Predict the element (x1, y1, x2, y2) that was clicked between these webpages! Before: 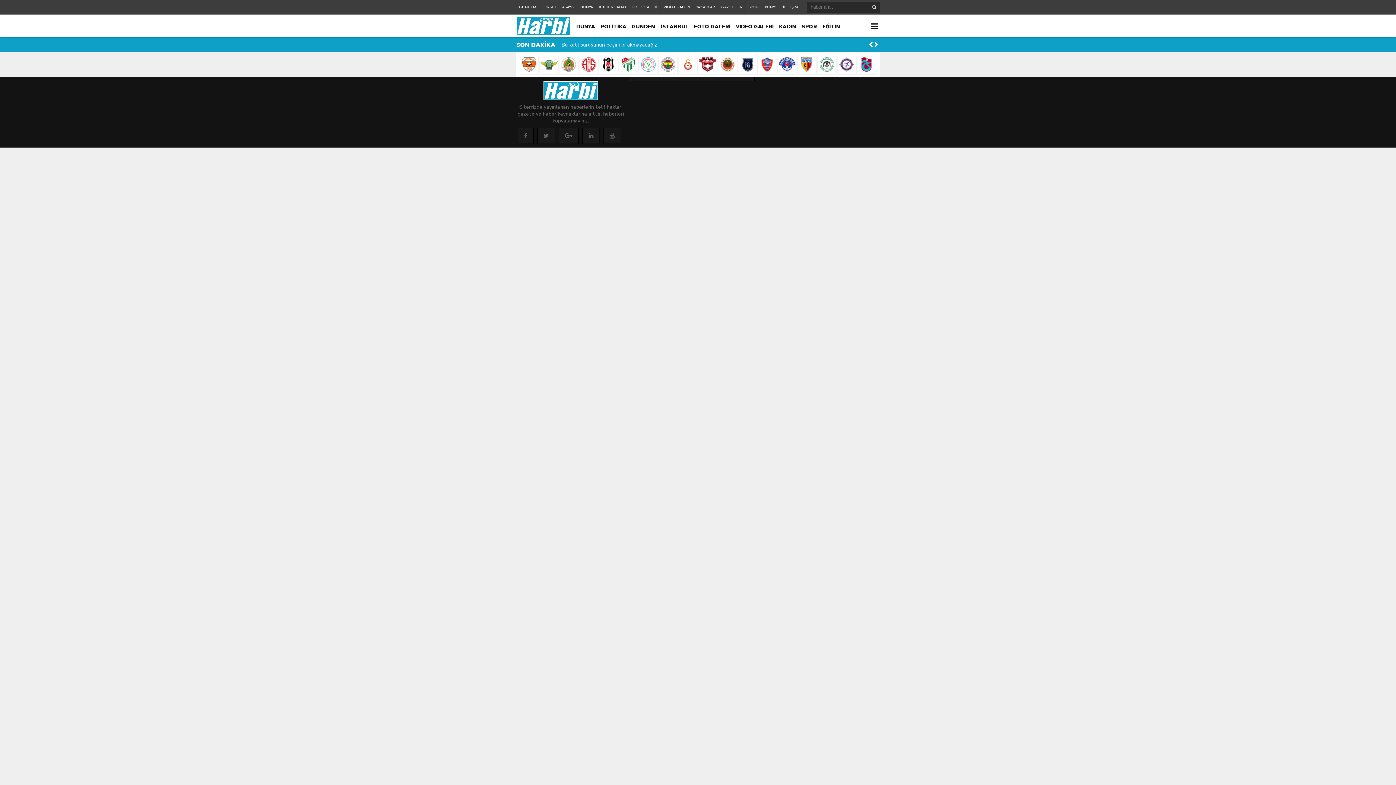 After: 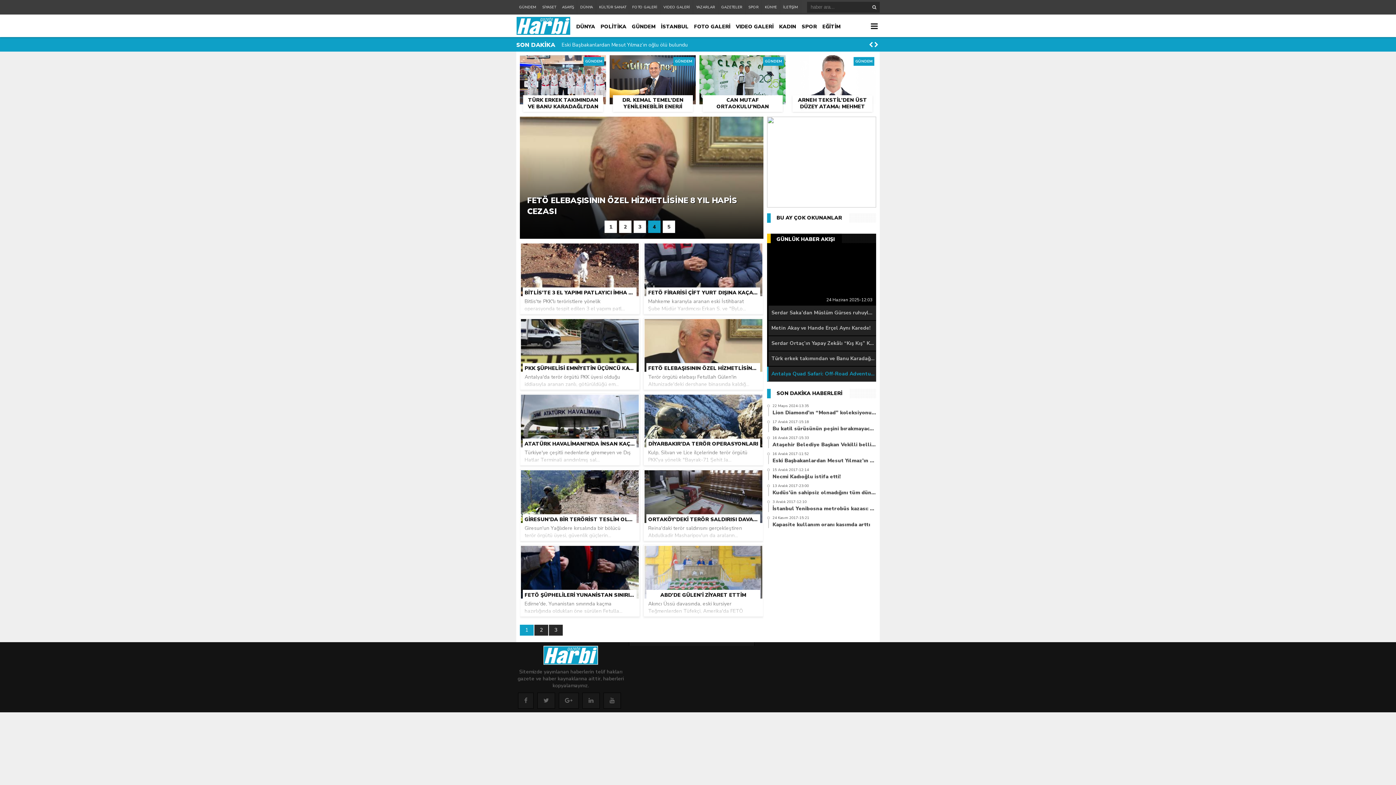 Action: bbox: (559, 0, 577, 14) label: ASAYİŞ